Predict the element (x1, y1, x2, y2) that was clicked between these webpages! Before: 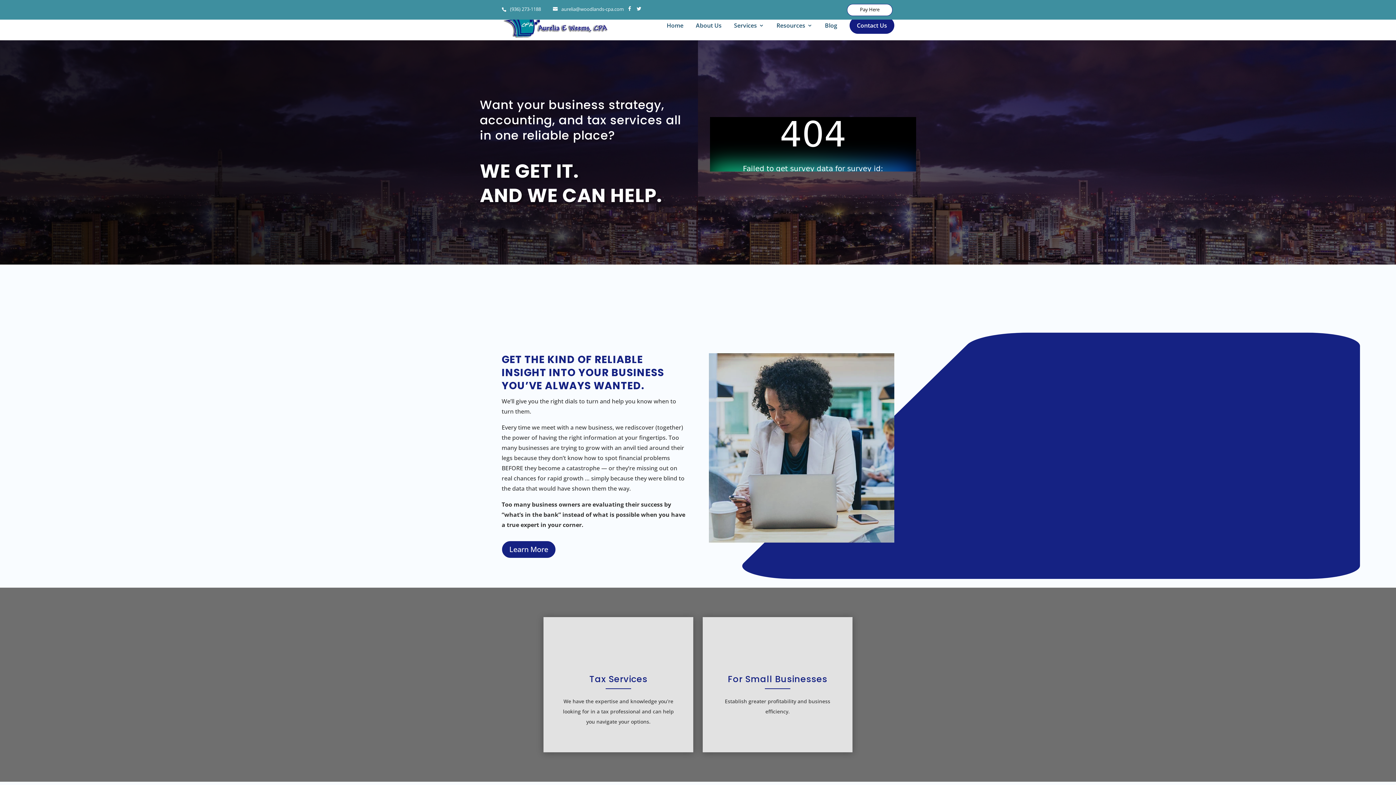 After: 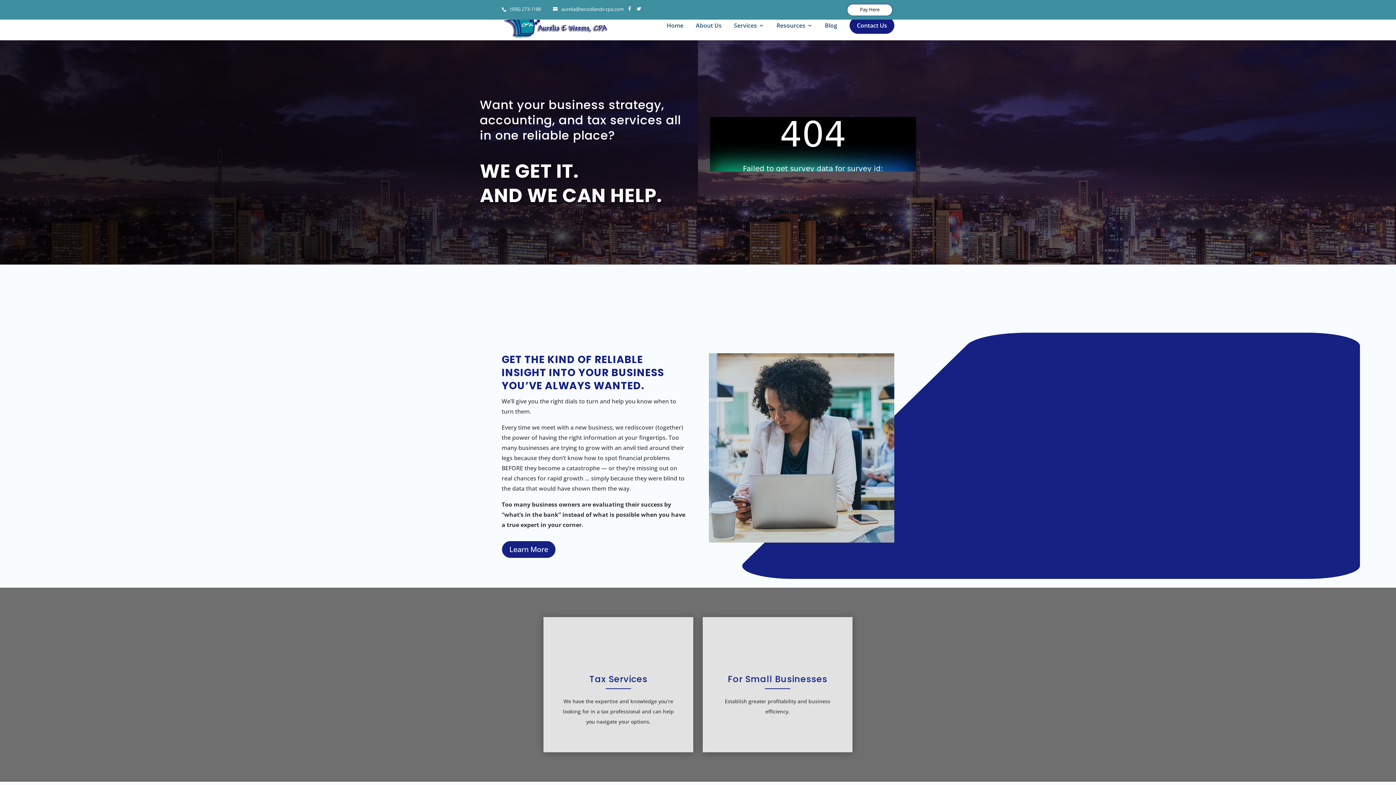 Action: bbox: (503, 20, 608, 28)